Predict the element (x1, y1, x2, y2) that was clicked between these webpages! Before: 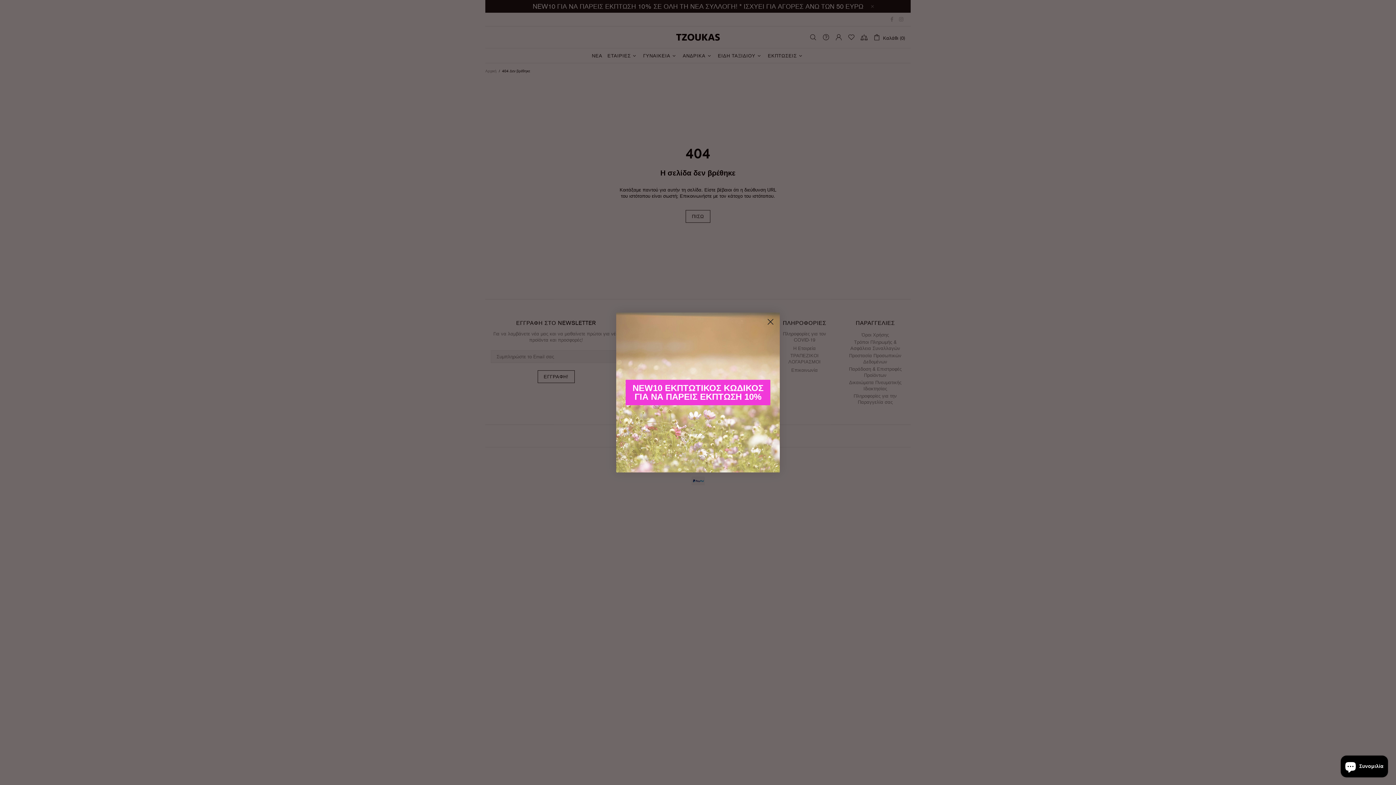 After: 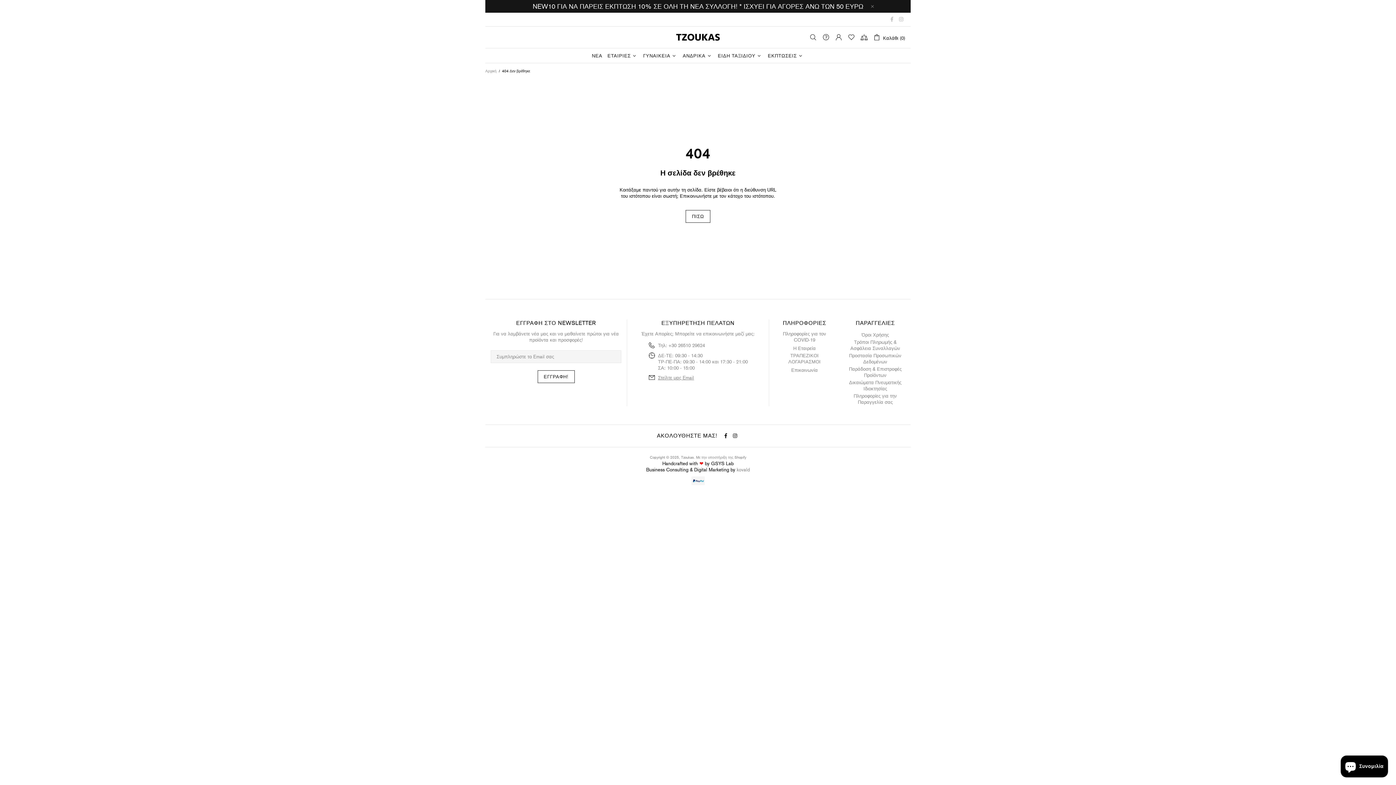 Action: bbox: (764, 315, 777, 328) label: Close dialog